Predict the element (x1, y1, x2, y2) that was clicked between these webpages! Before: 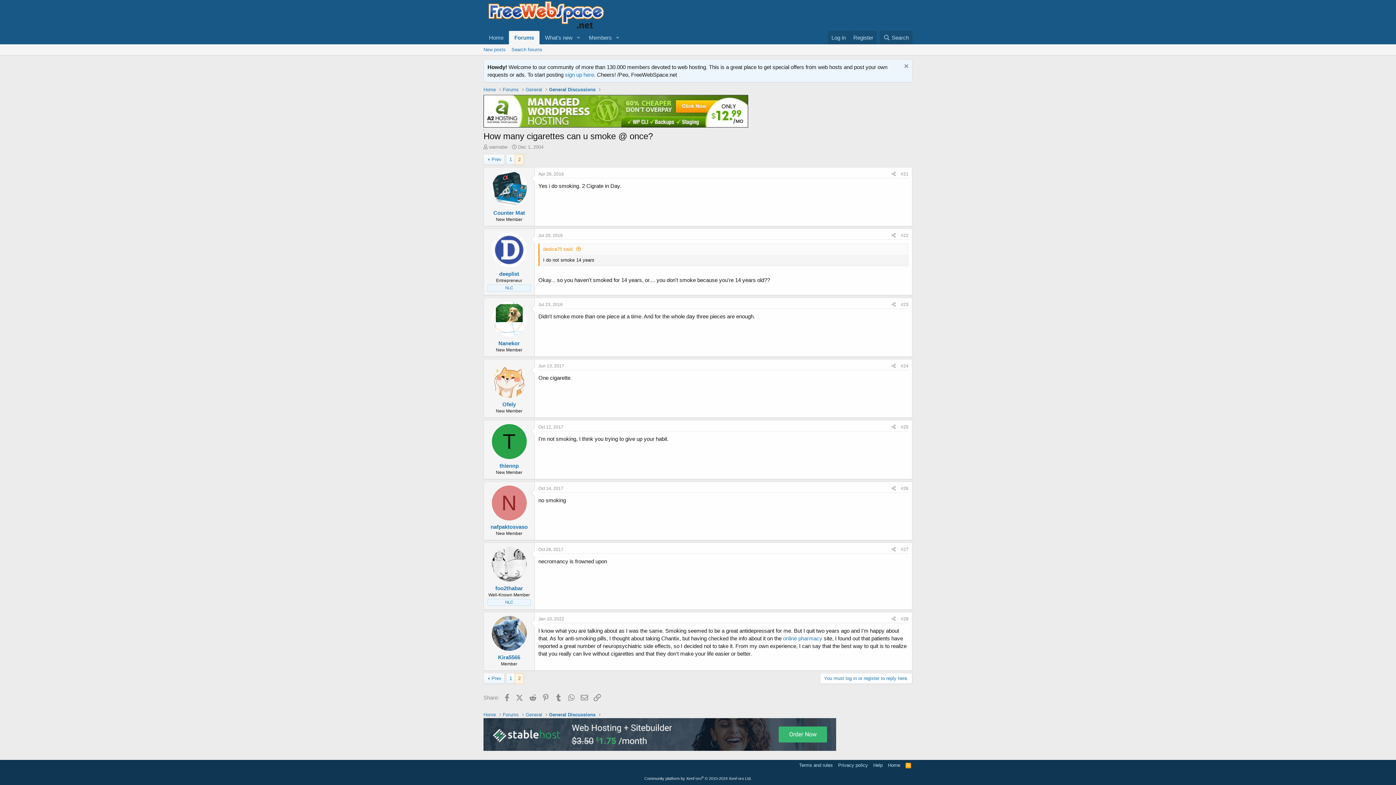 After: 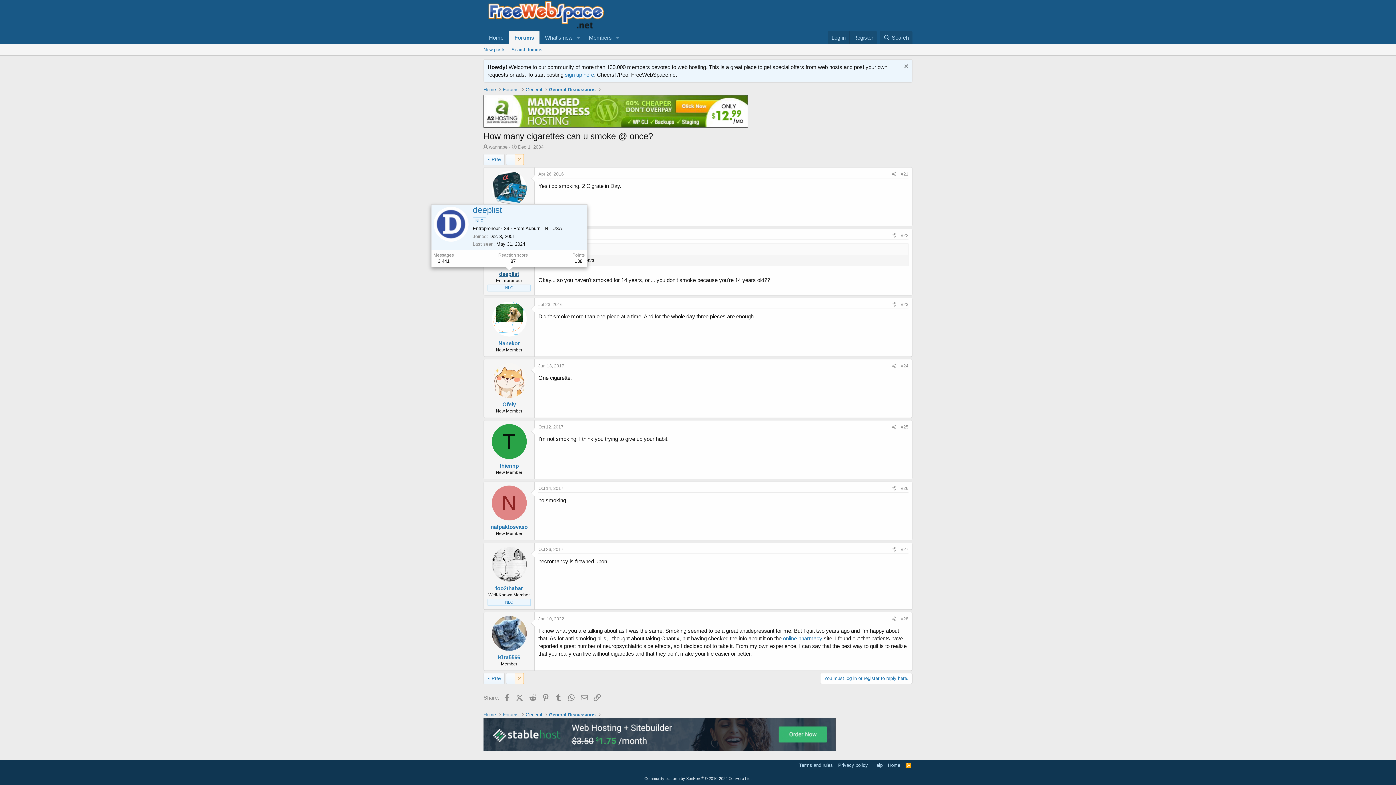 Action: bbox: (499, 270, 519, 277) label: deeplist